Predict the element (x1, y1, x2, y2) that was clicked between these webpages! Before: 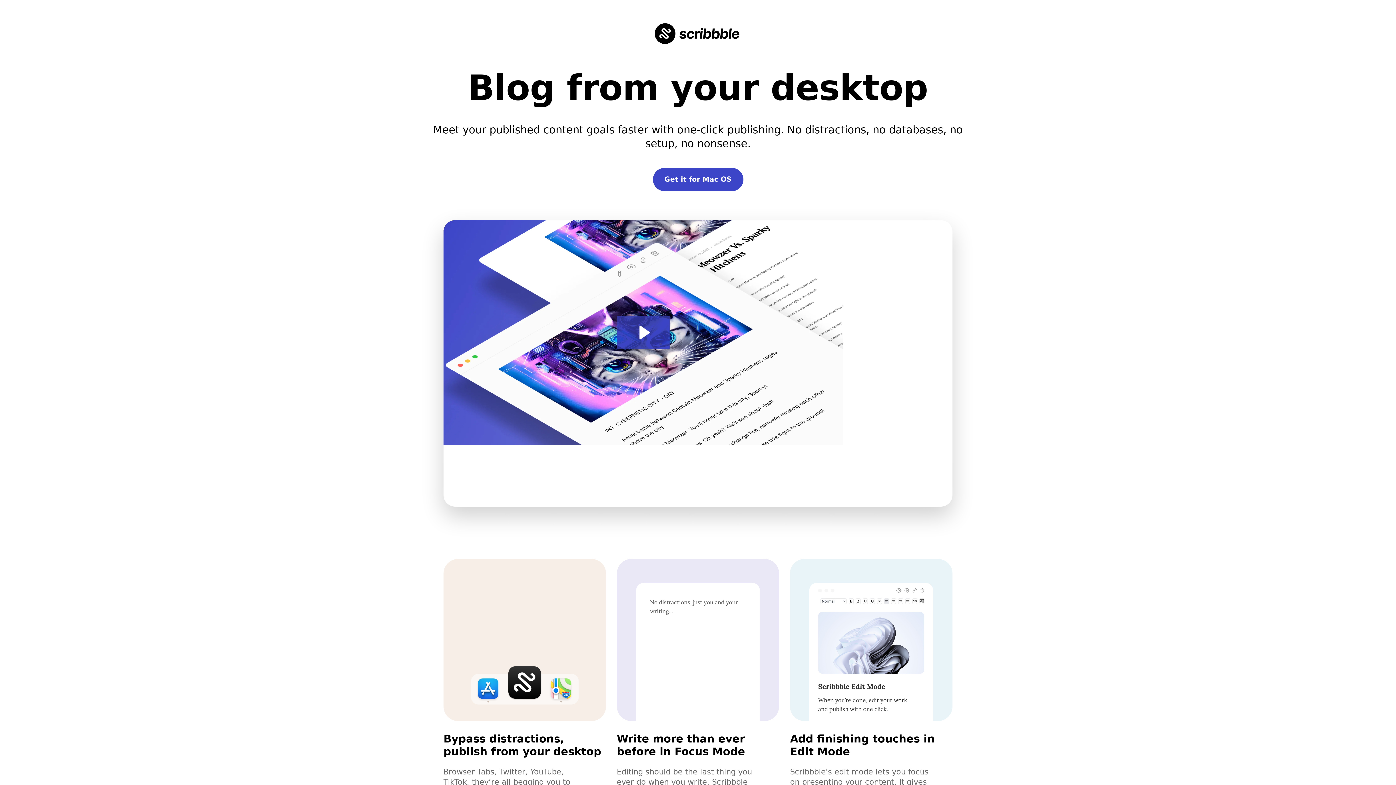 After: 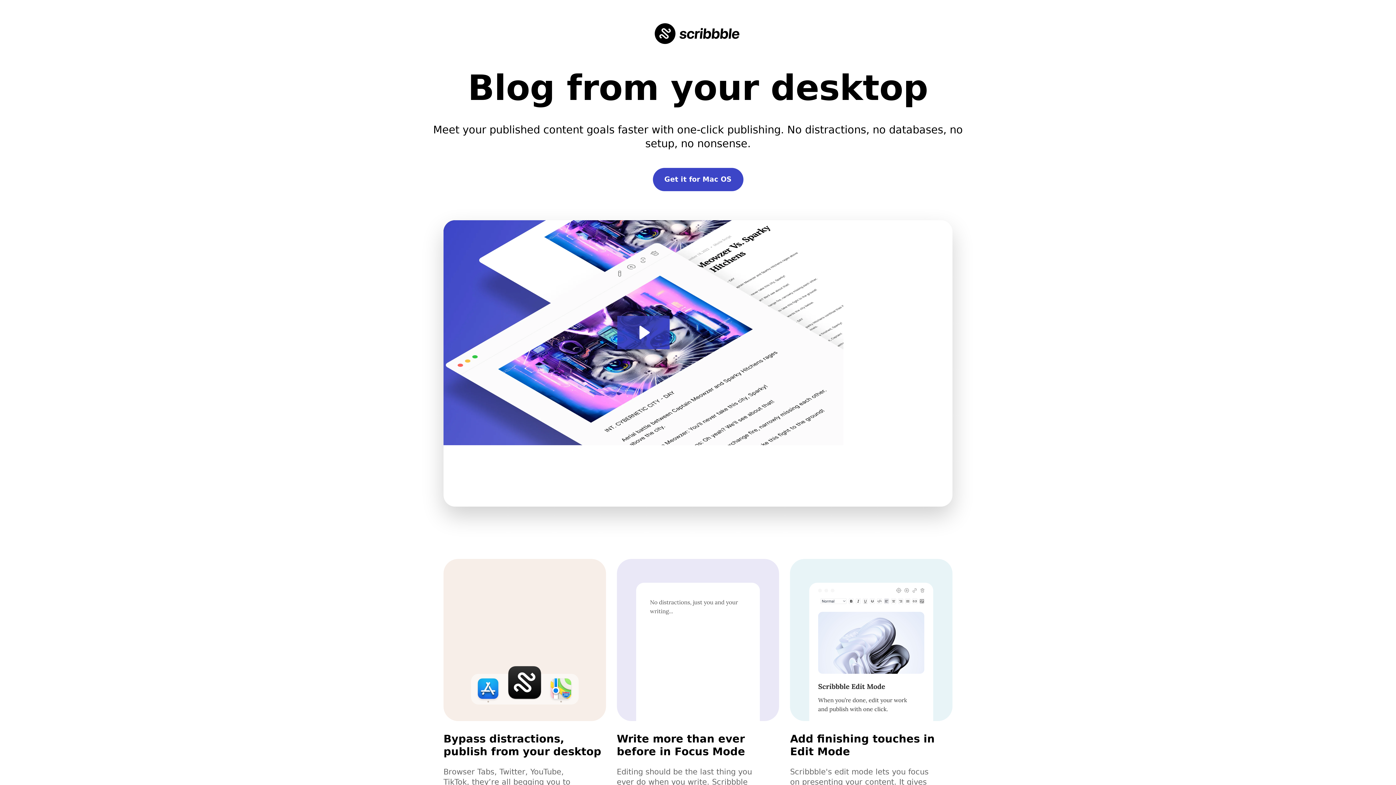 Action: bbox: (617, 316, 669, 349) label: Play Video: Scribbble